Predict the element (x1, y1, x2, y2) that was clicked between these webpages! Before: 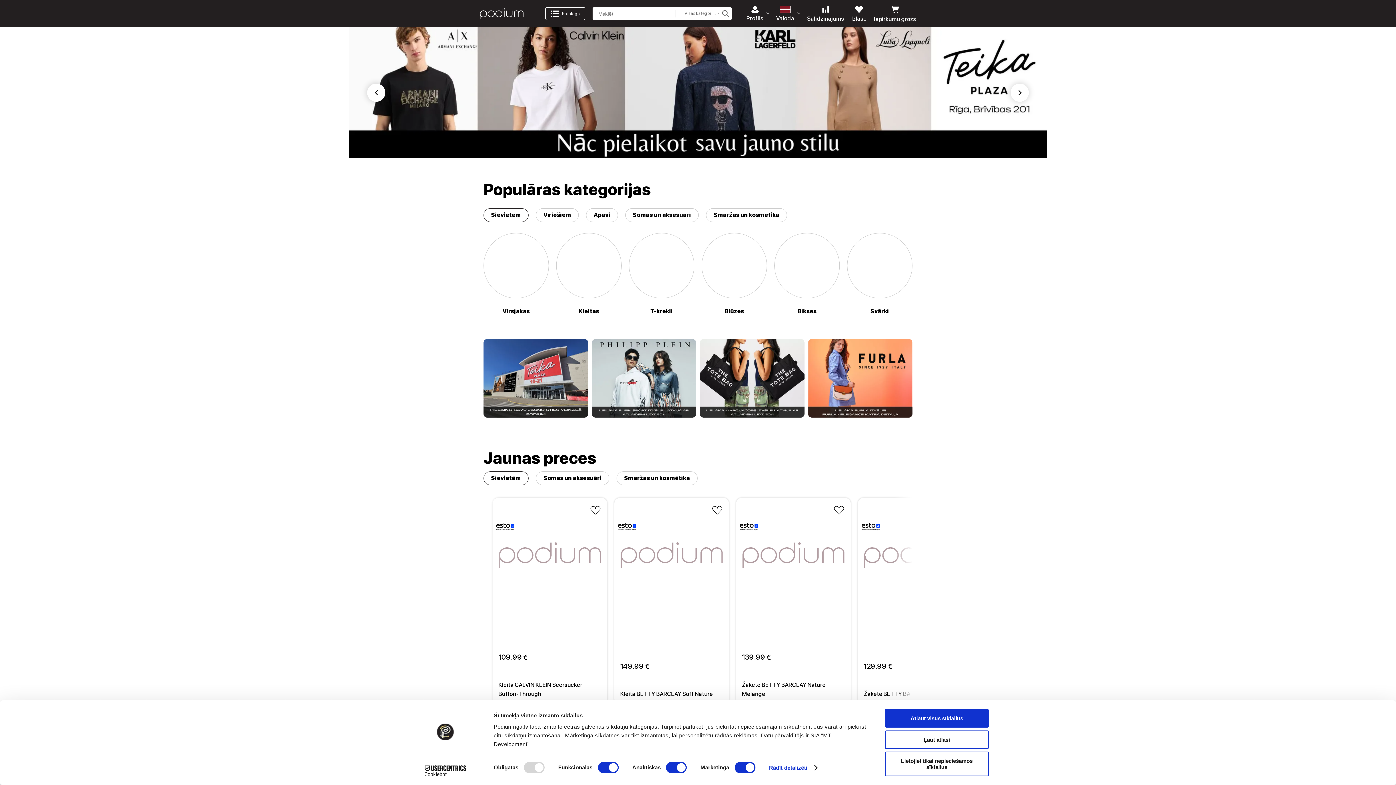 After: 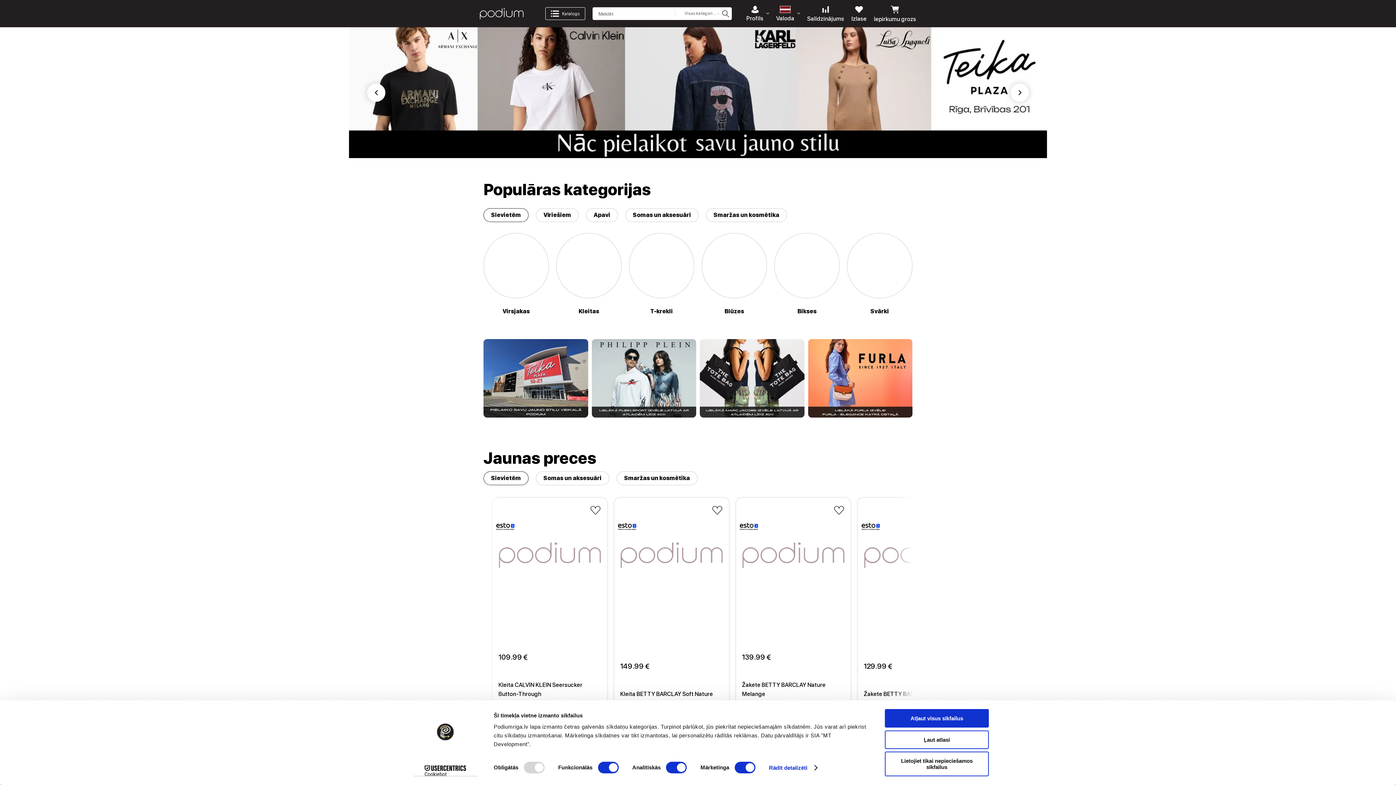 Action: label: Cookiebot - opens in a new window bbox: (413, 765, 477, 776)